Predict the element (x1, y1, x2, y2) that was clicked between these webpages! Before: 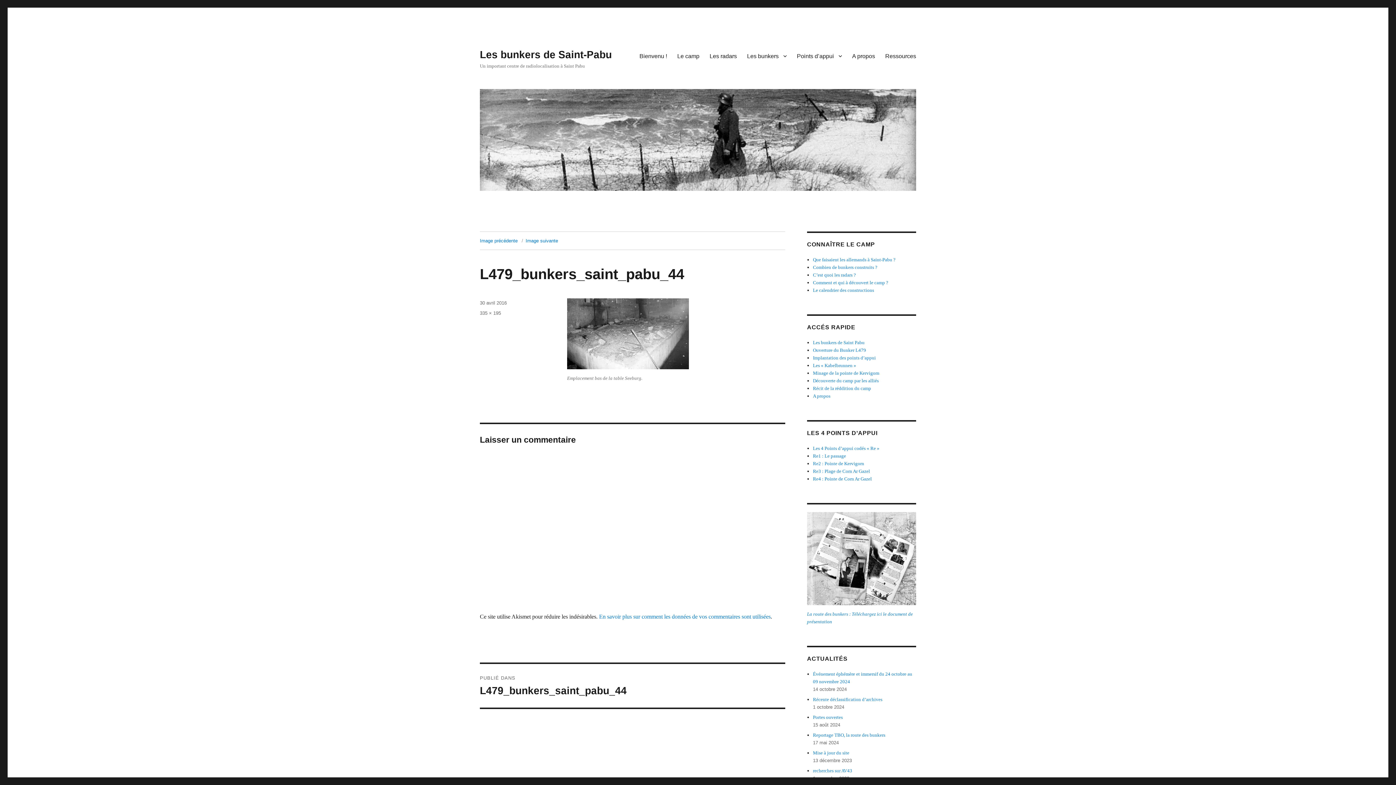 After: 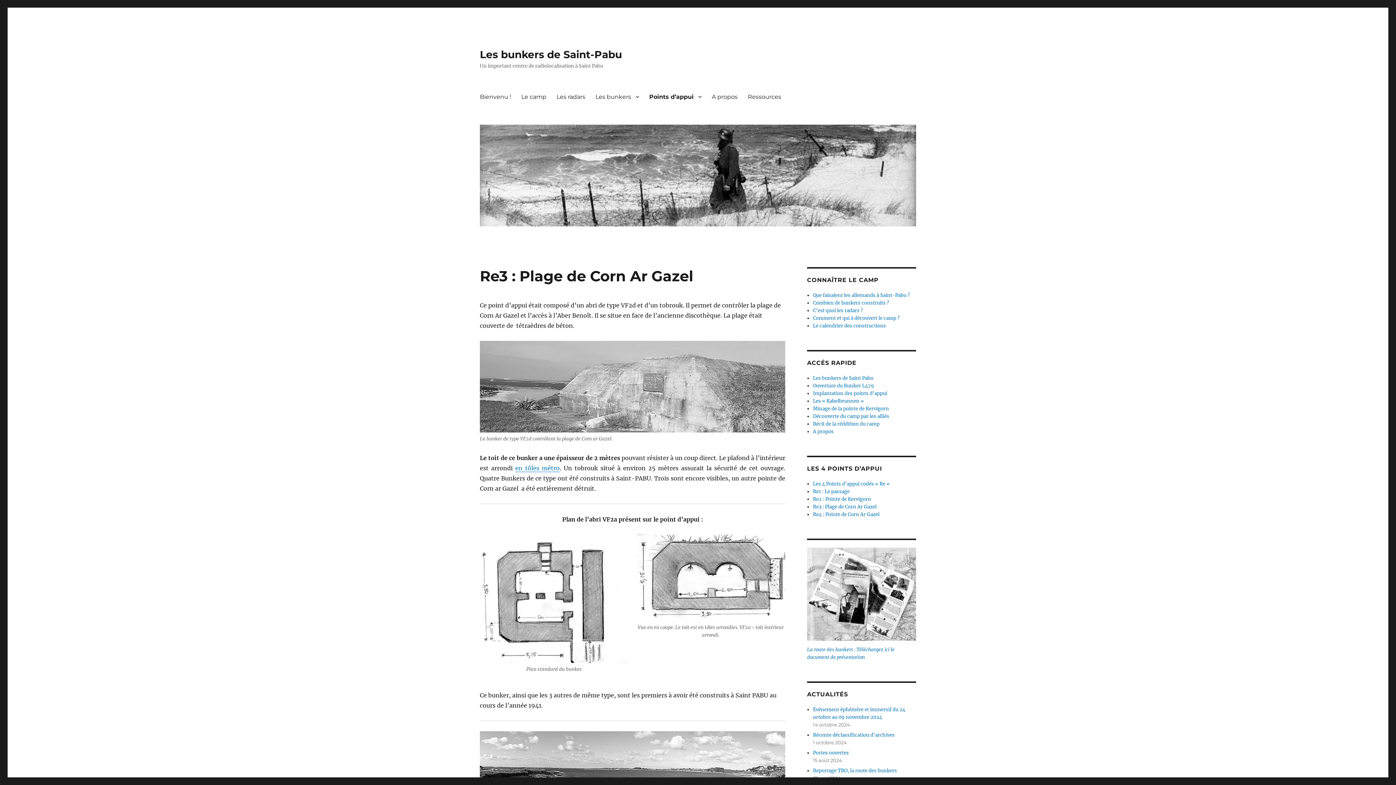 Action: bbox: (813, 468, 870, 474) label: Re3 : Plage de Corn Ar Gazel